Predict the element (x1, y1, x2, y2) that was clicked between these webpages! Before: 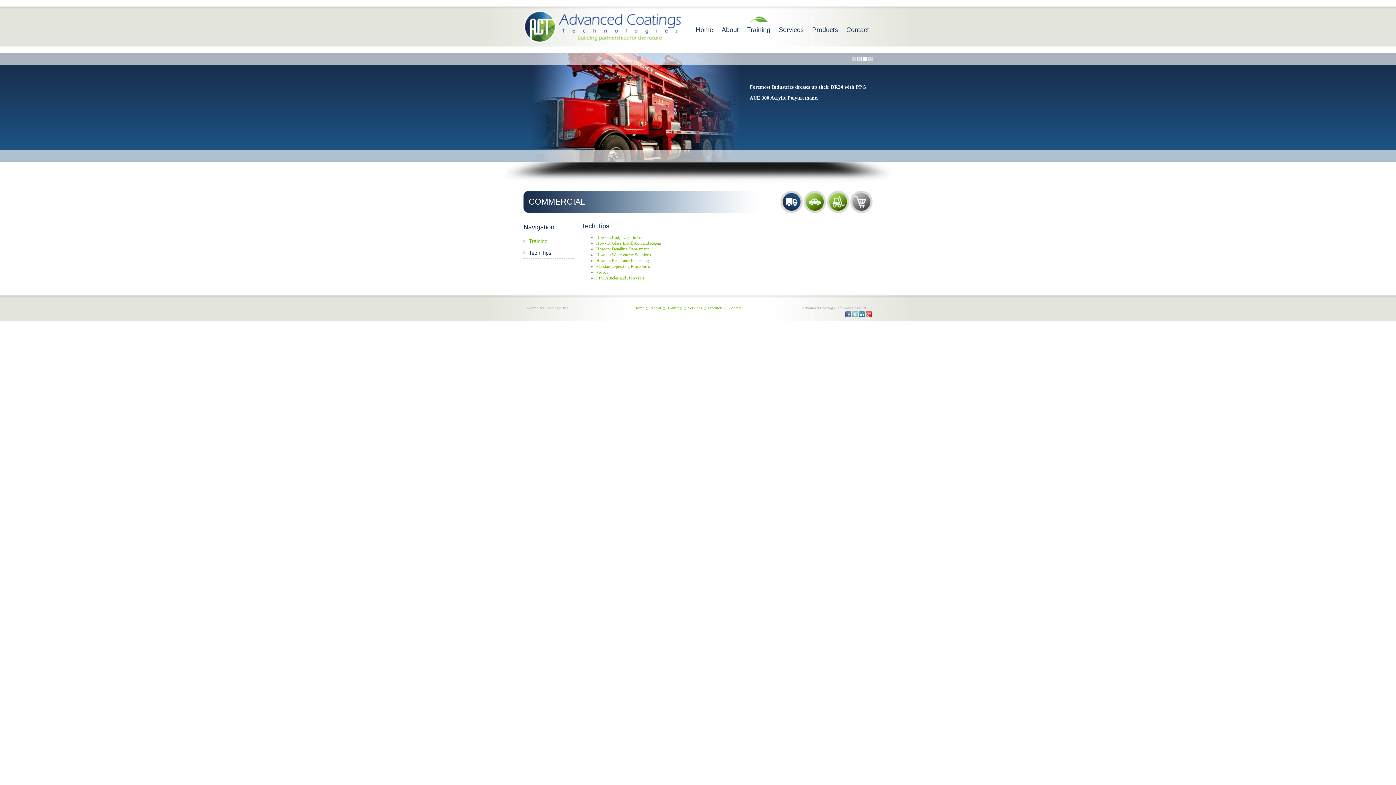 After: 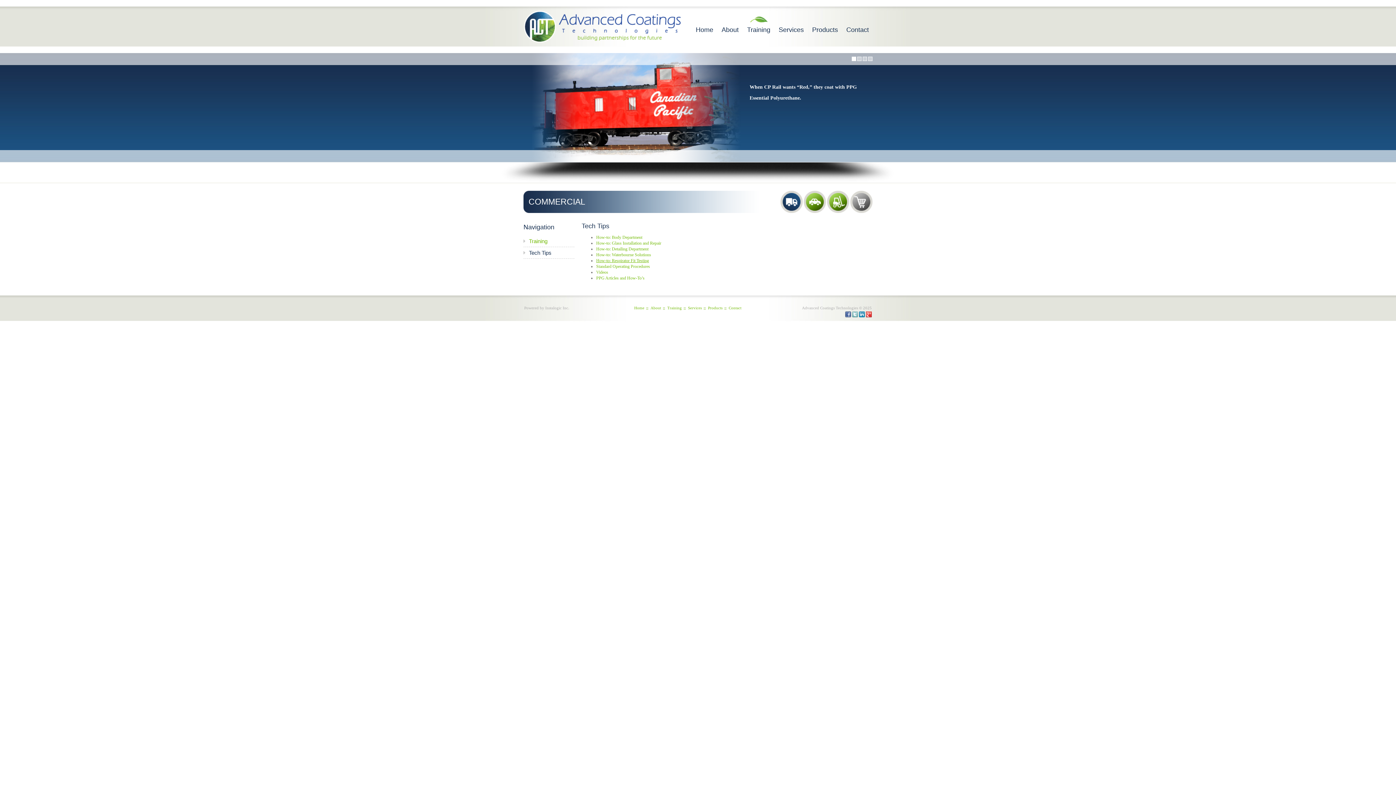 Action: label: How-to: Respirator Fit Testing bbox: (596, 258, 649, 263)